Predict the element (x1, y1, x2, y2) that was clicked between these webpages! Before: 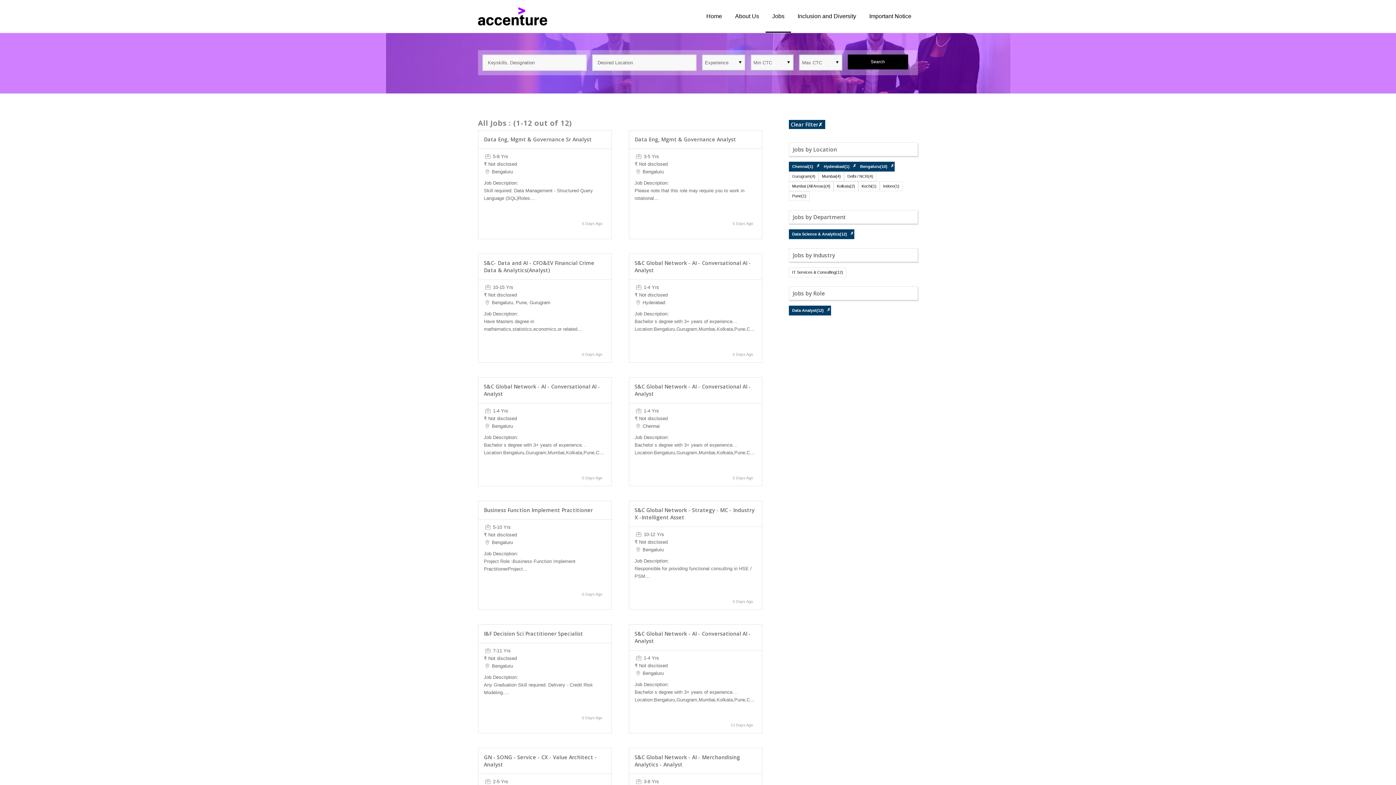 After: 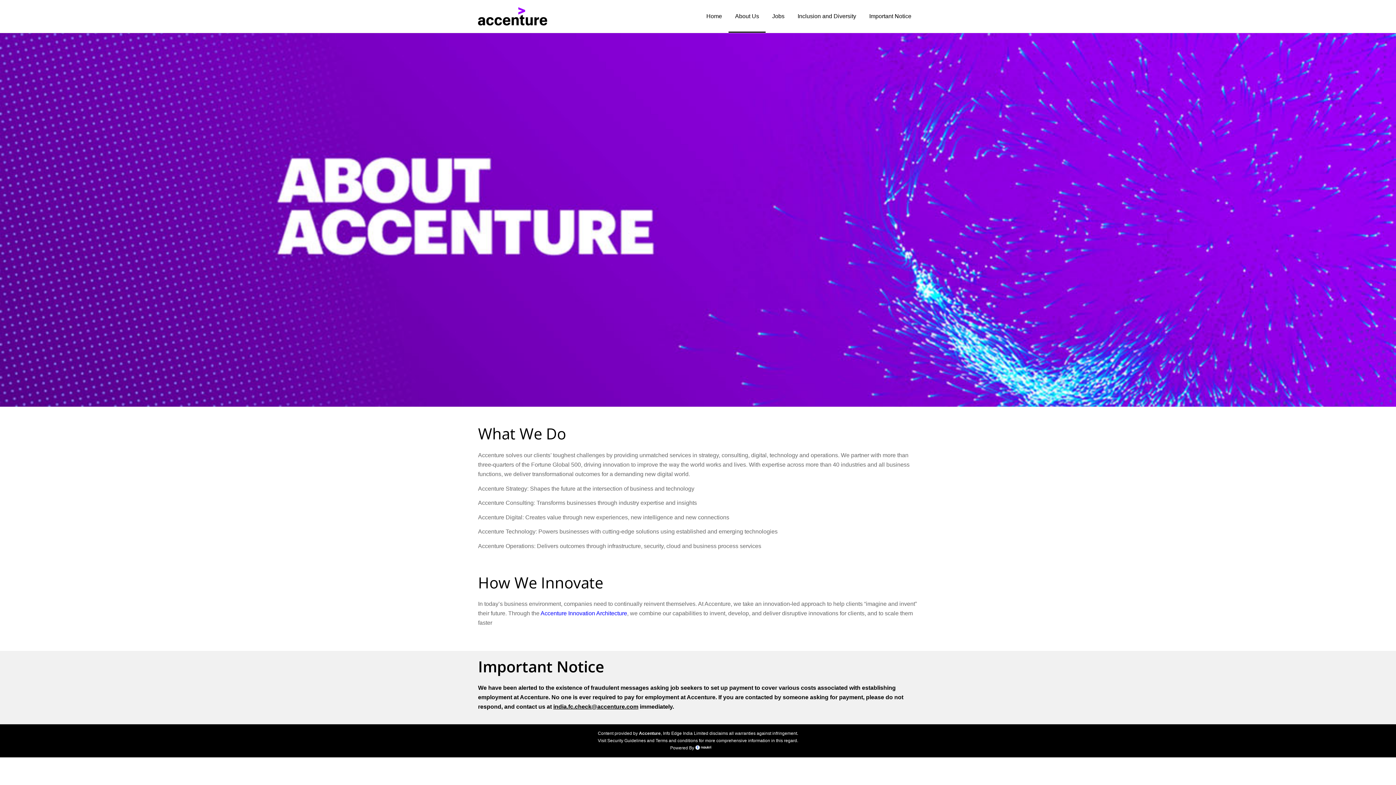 Action: bbox: (728, 0, 765, 32) label: About Us